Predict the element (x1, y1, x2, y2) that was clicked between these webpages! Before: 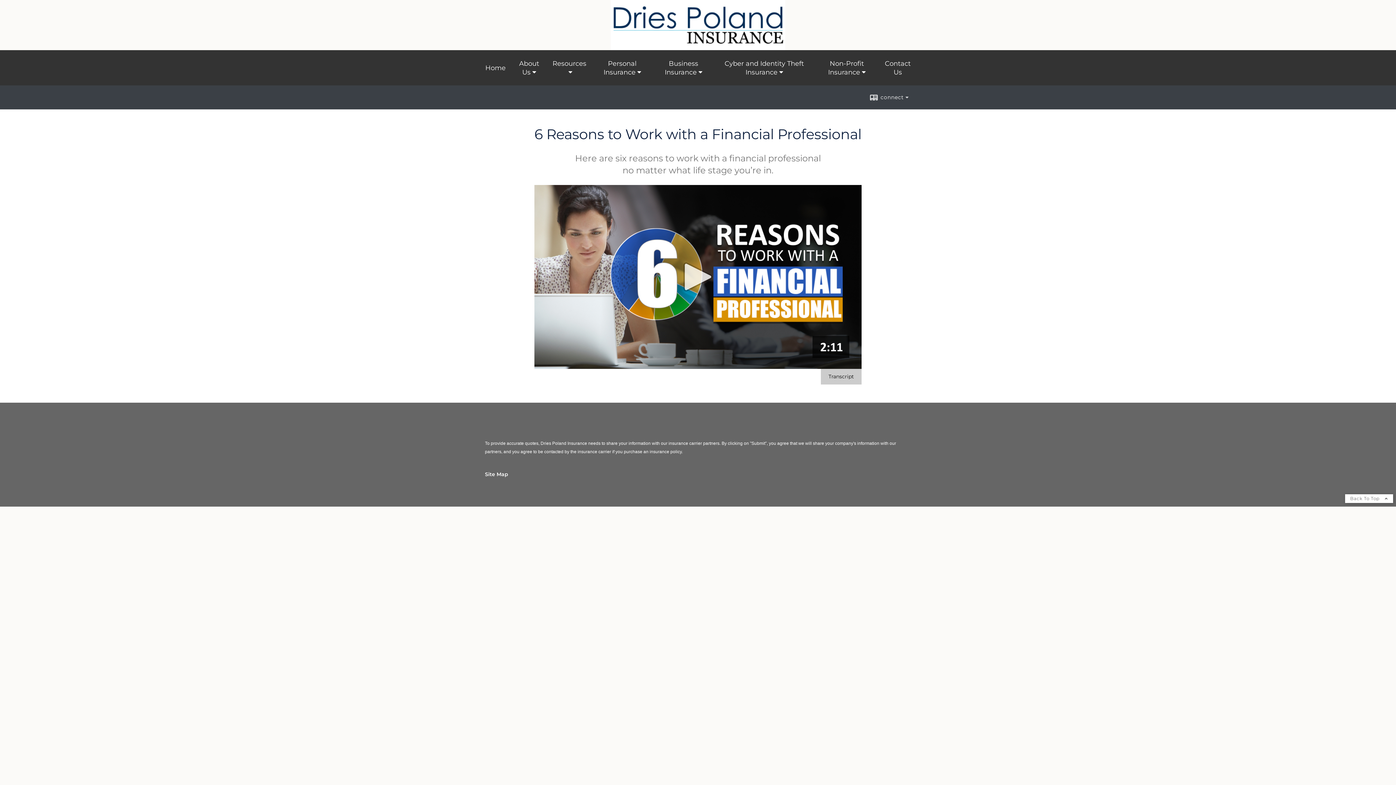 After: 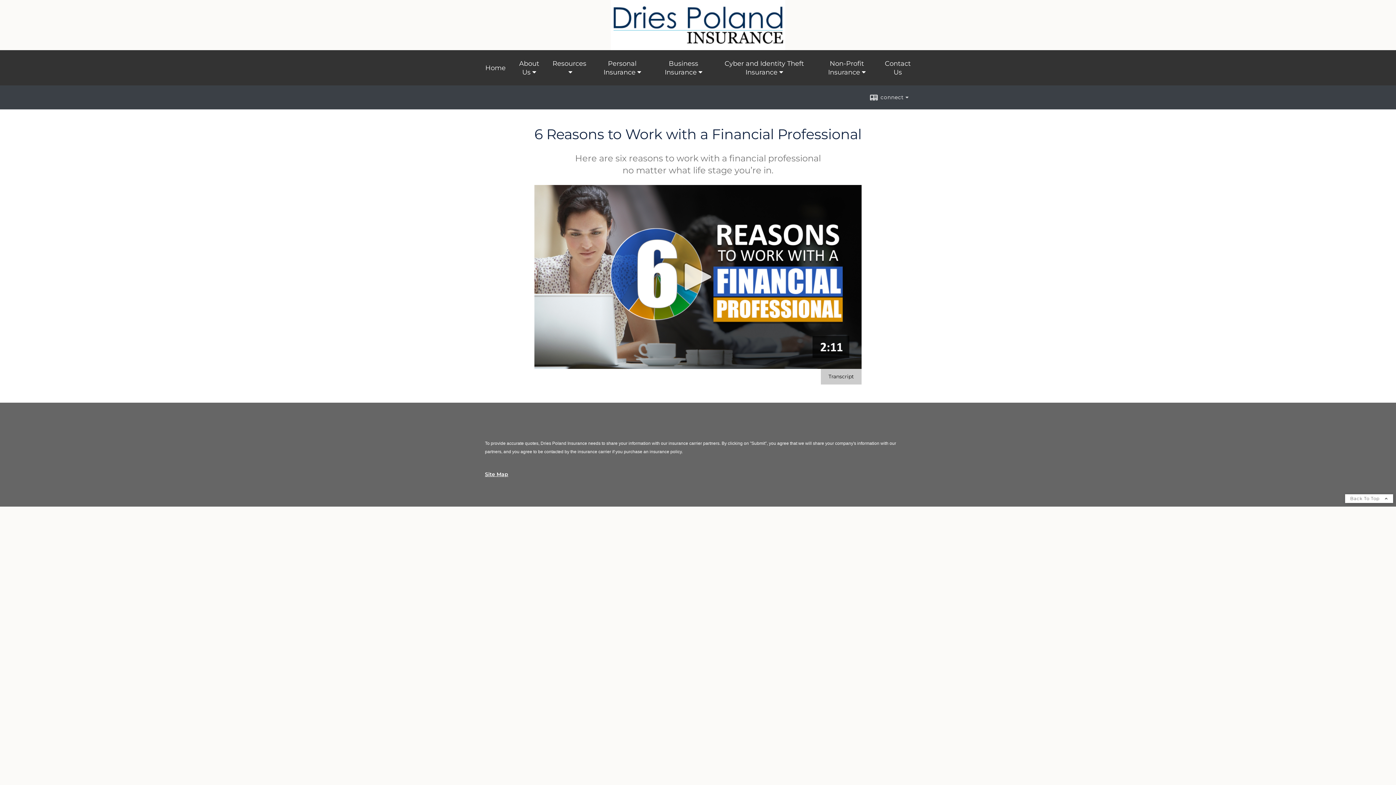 Action: bbox: (485, 471, 508, 477) label: Open site map in a new window